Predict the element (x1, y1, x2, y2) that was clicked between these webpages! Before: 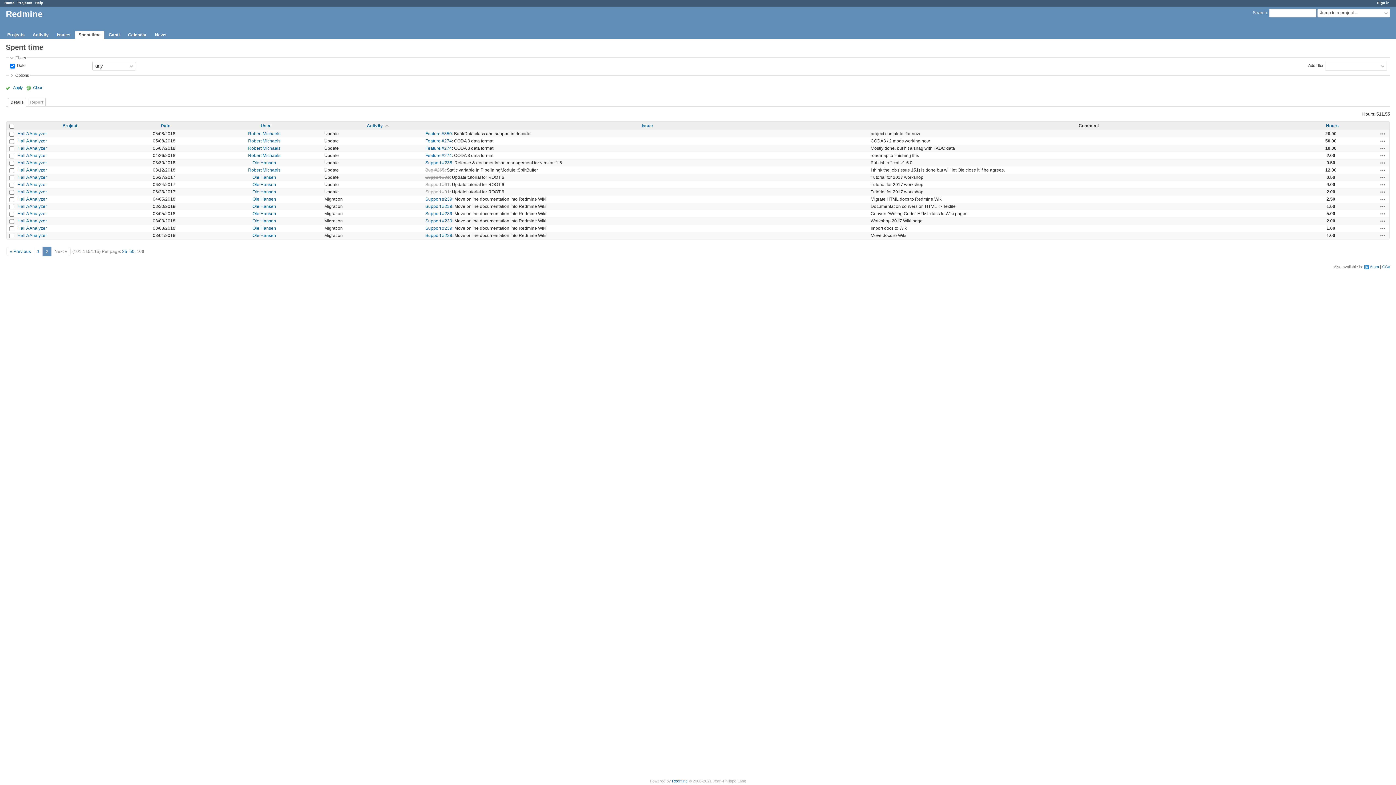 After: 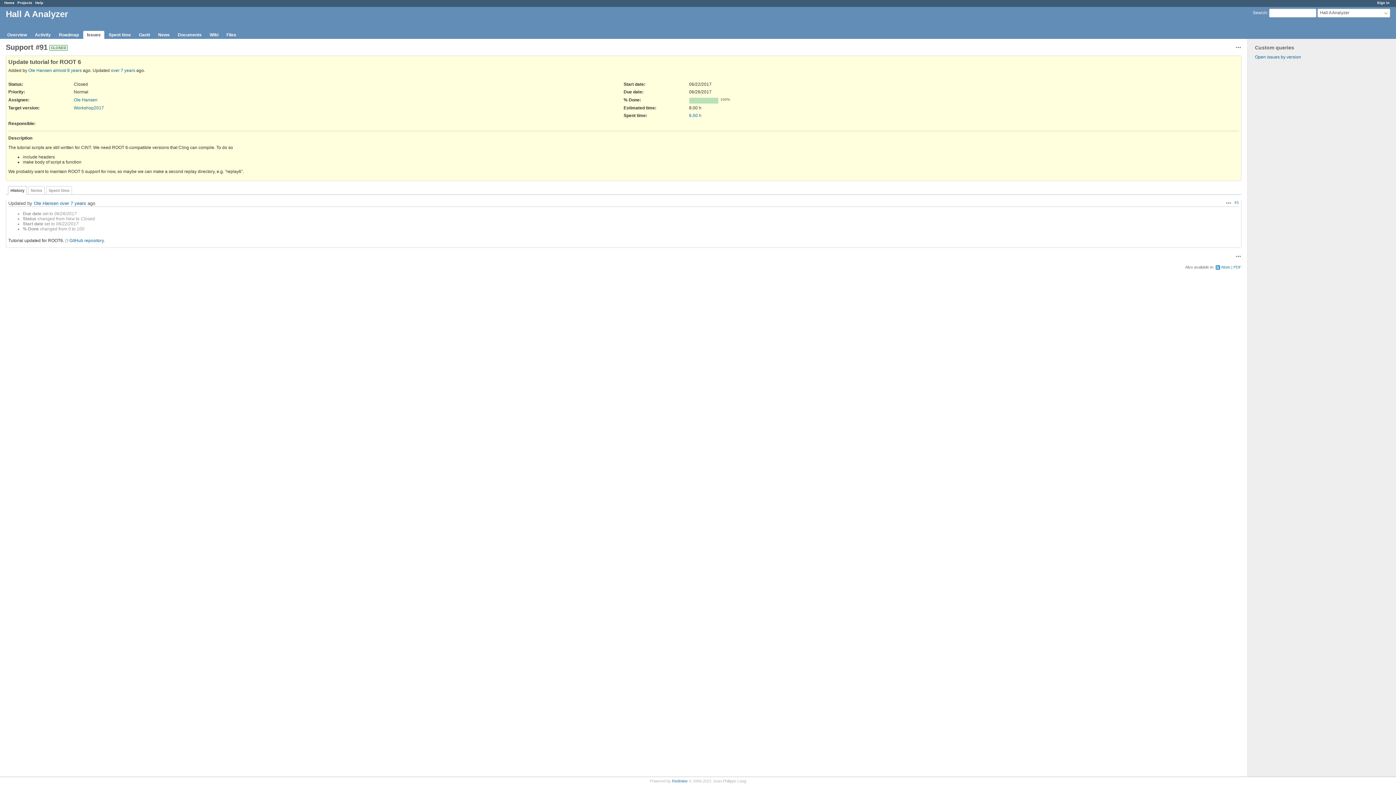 Action: bbox: (425, 182, 449, 187) label: Support #91